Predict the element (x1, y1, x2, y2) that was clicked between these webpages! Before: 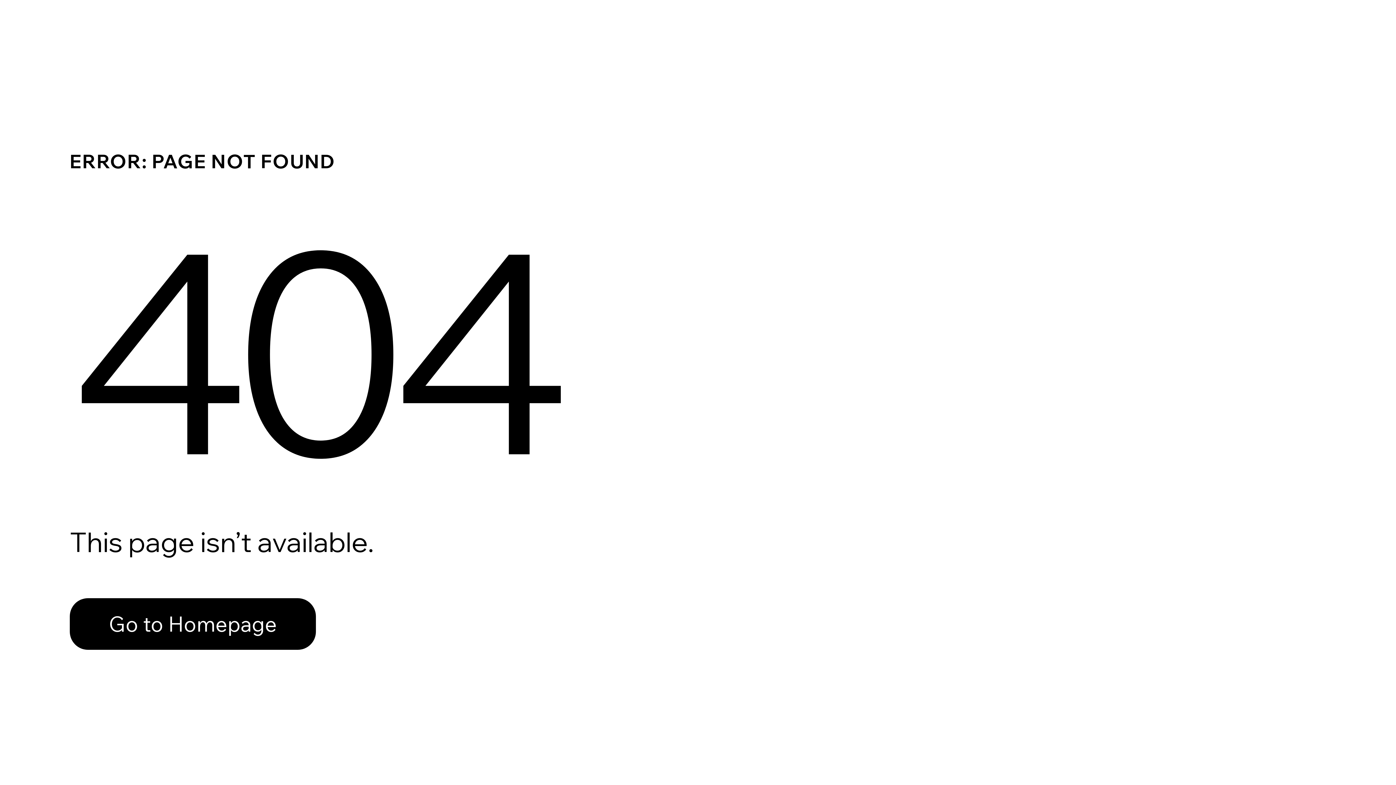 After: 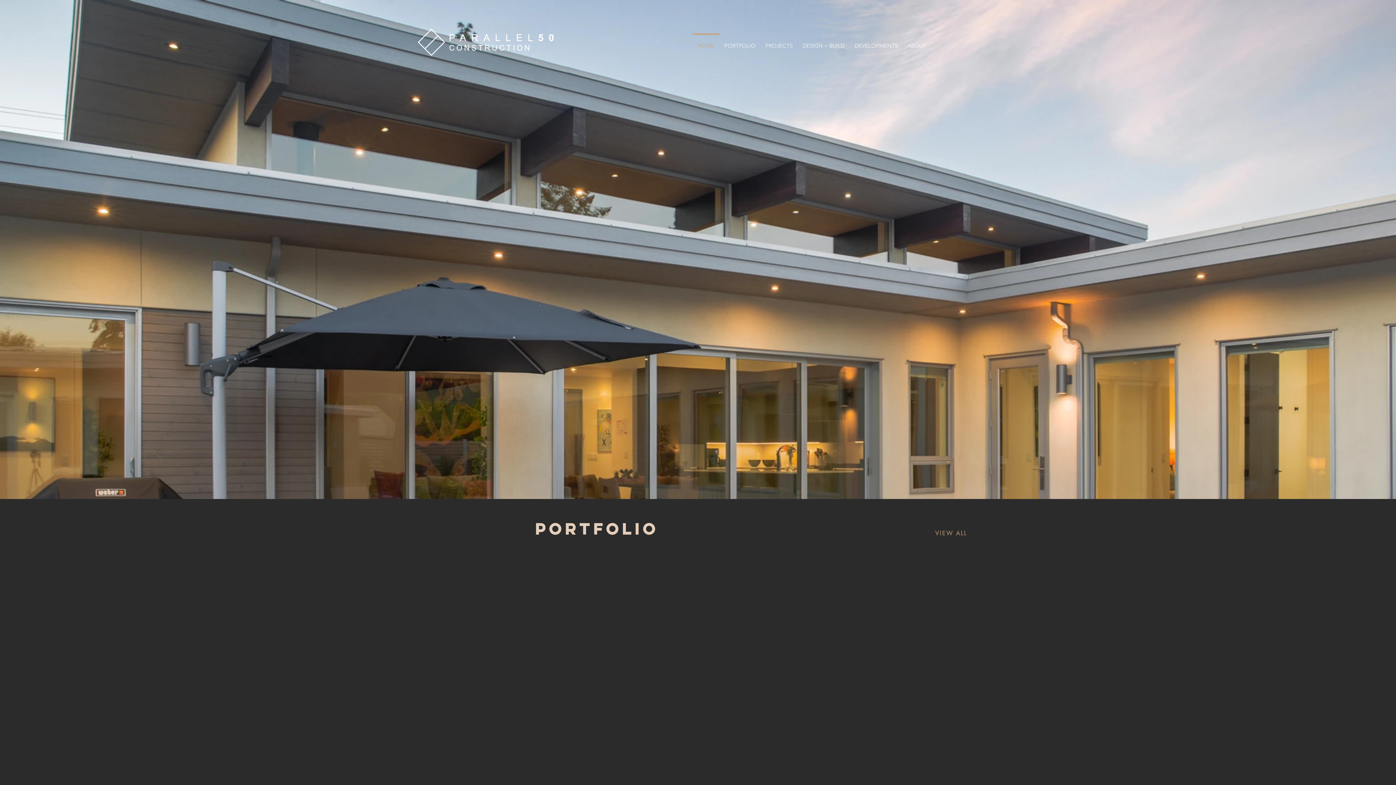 Action: bbox: (69, 582, 768, 659) label: Go to Homepage